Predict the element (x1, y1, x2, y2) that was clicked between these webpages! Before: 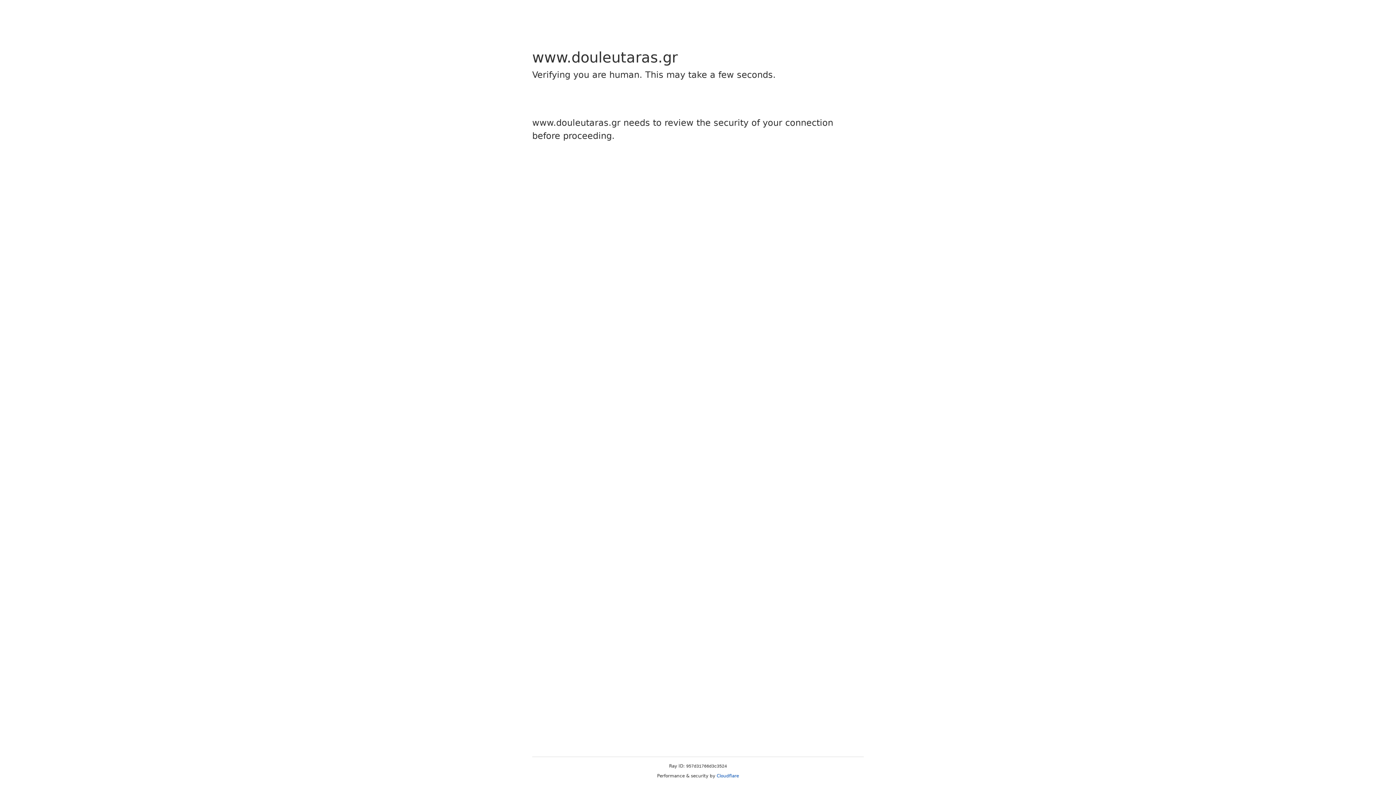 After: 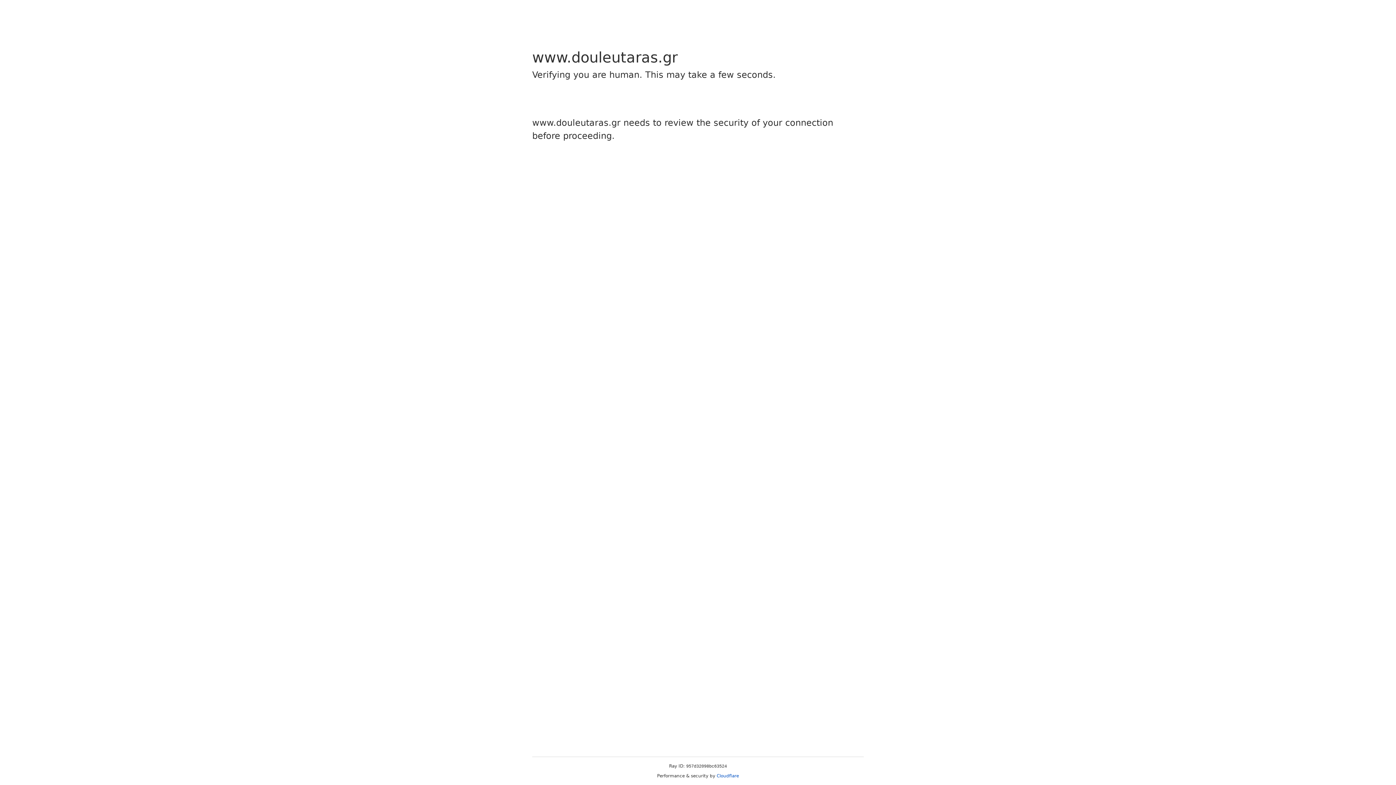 Action: label: Cloudflare bbox: (716, 773, 739, 778)